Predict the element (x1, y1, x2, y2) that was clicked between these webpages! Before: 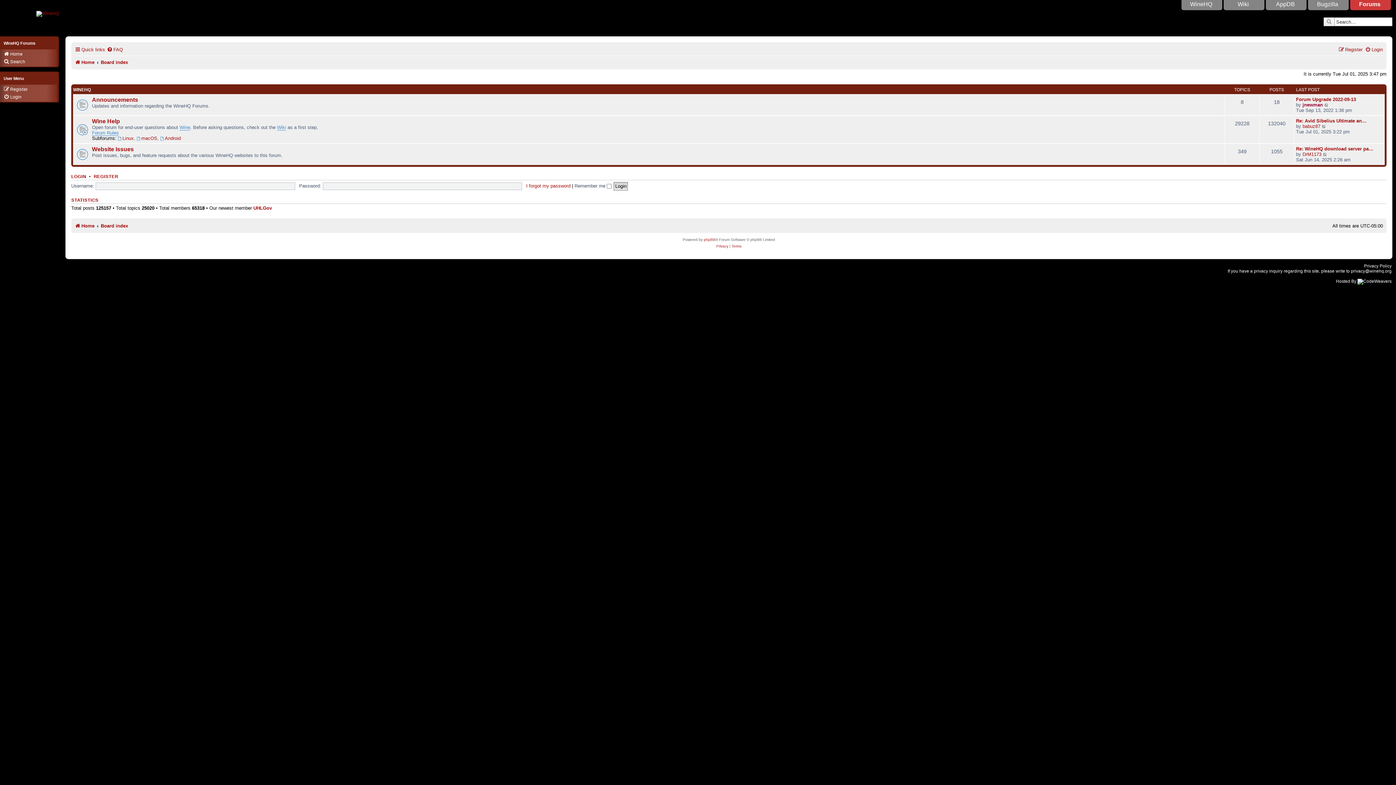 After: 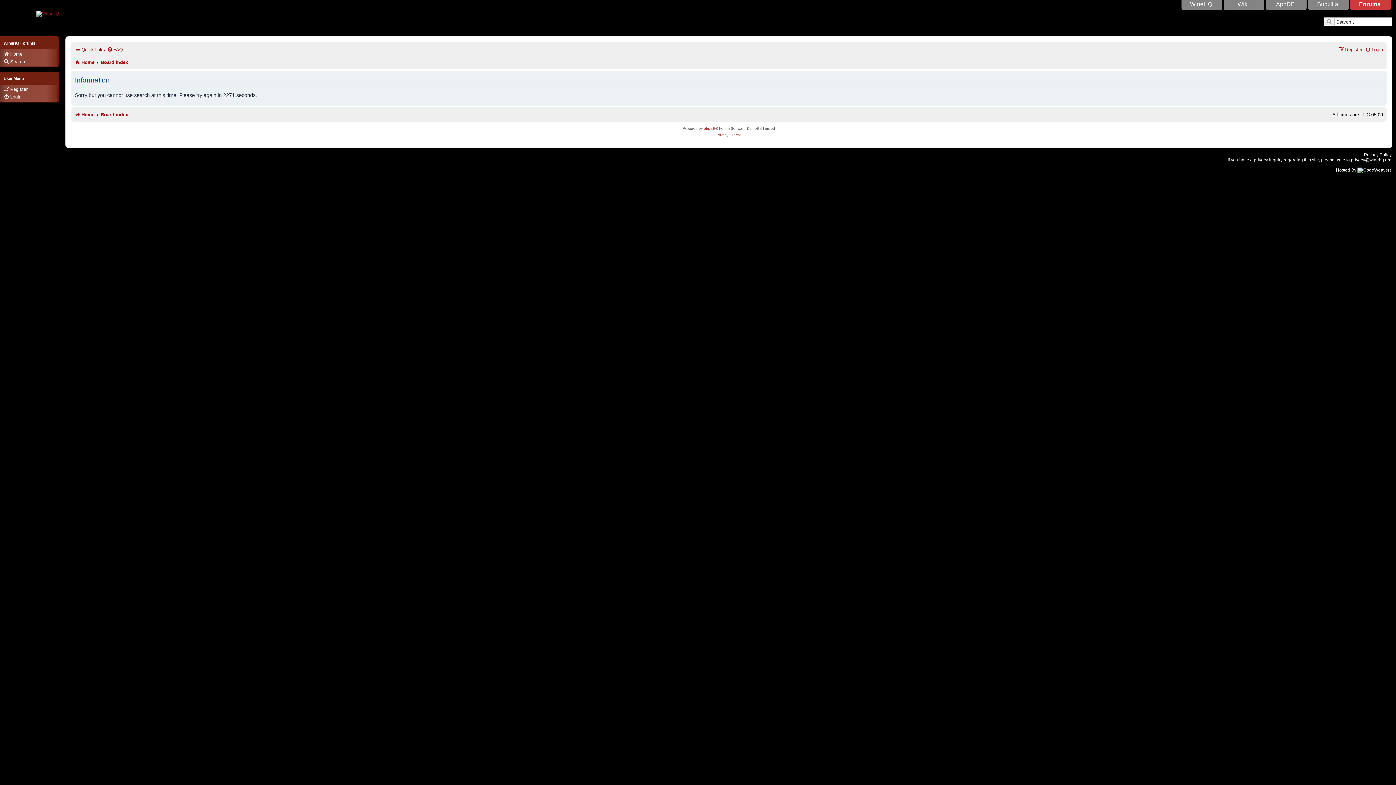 Action: bbox: (3, 59, 25, 64) label: Search